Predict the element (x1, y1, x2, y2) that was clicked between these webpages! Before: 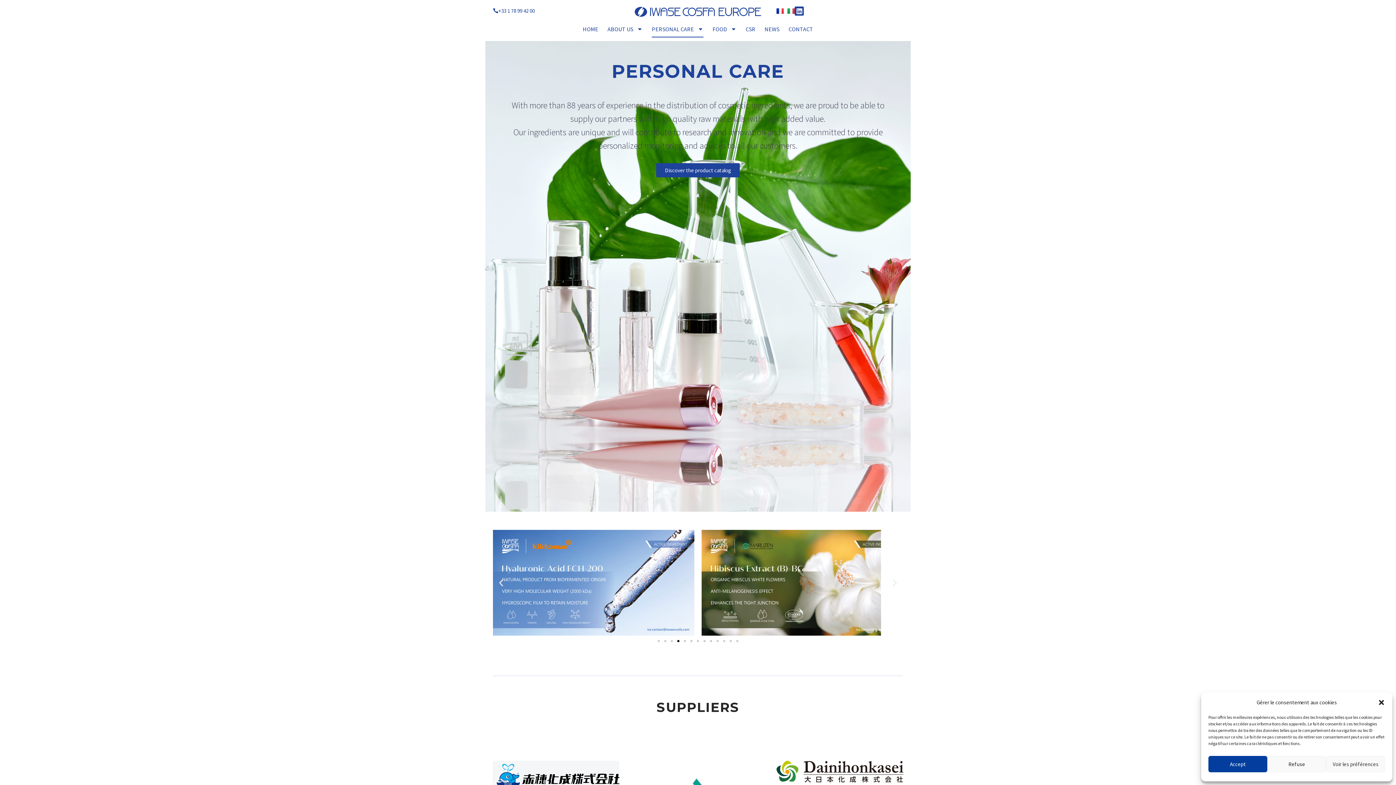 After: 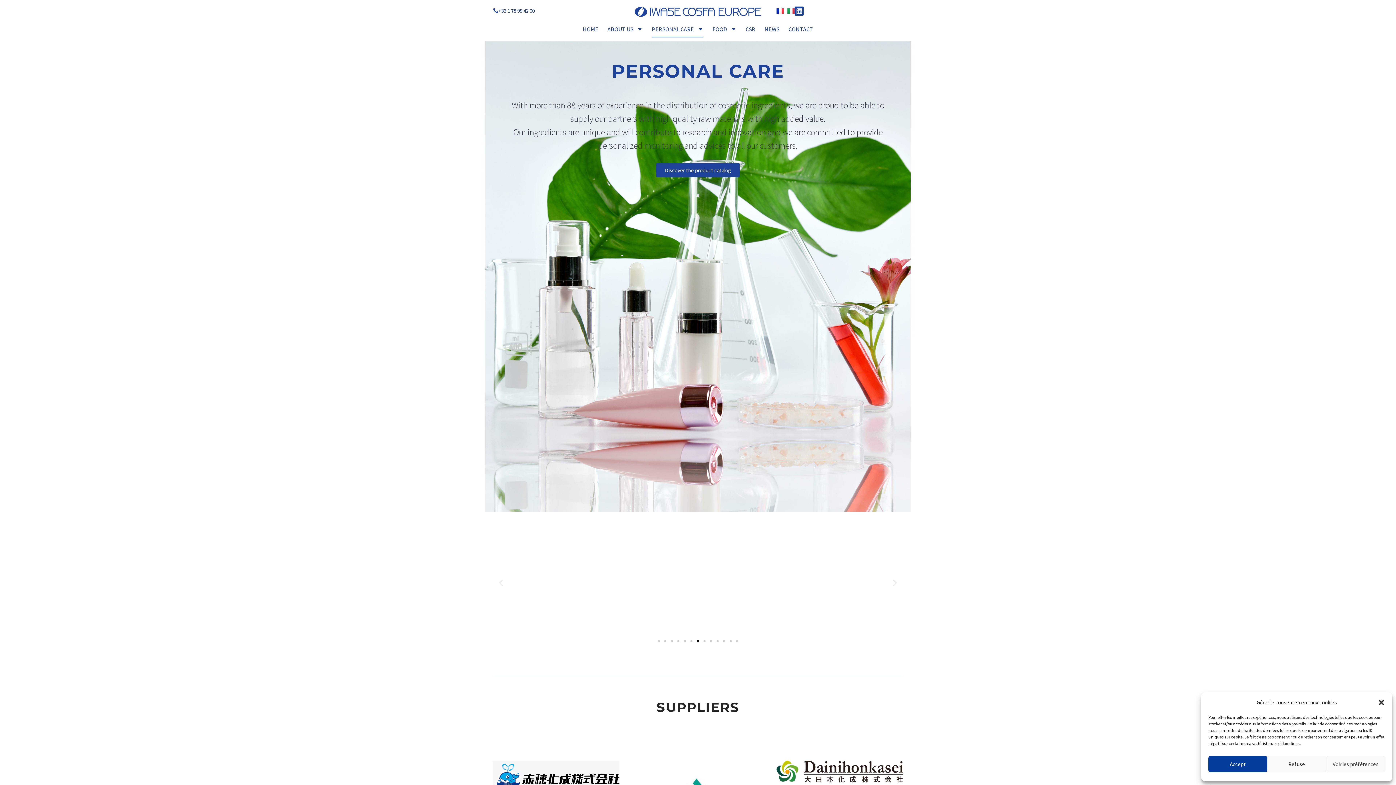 Action: bbox: (697, 640, 699, 642) label: Go to slide 7